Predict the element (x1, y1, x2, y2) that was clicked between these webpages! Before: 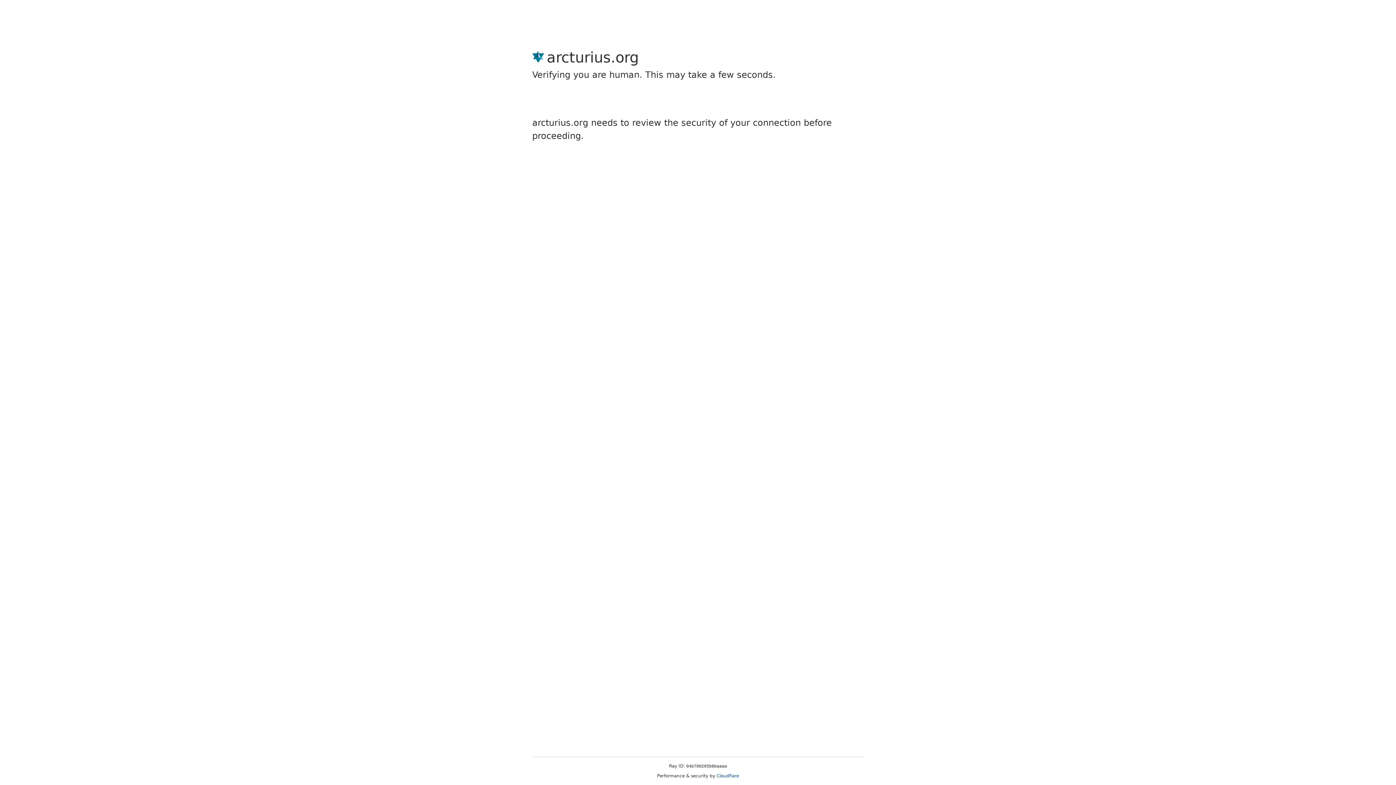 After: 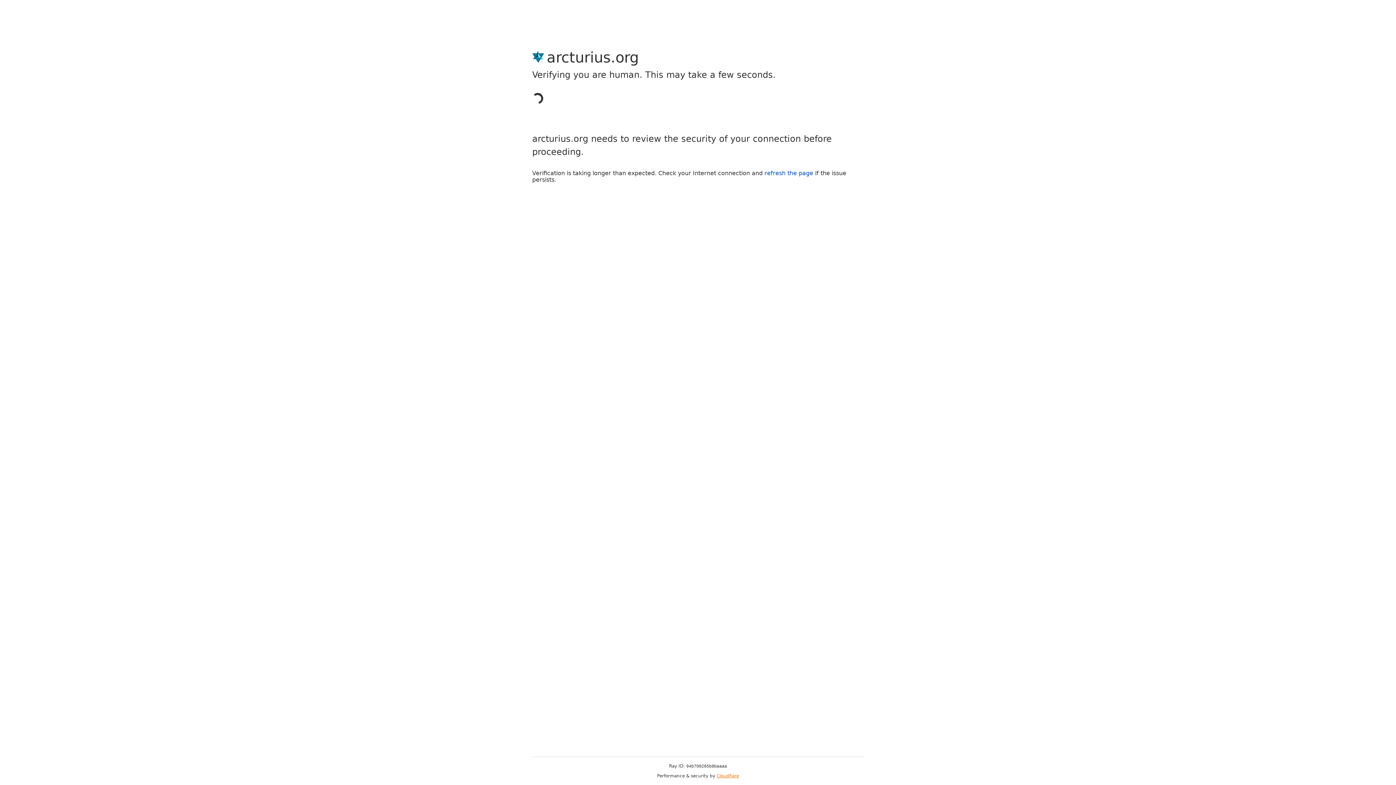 Action: label: Cloudflare bbox: (716, 773, 739, 778)